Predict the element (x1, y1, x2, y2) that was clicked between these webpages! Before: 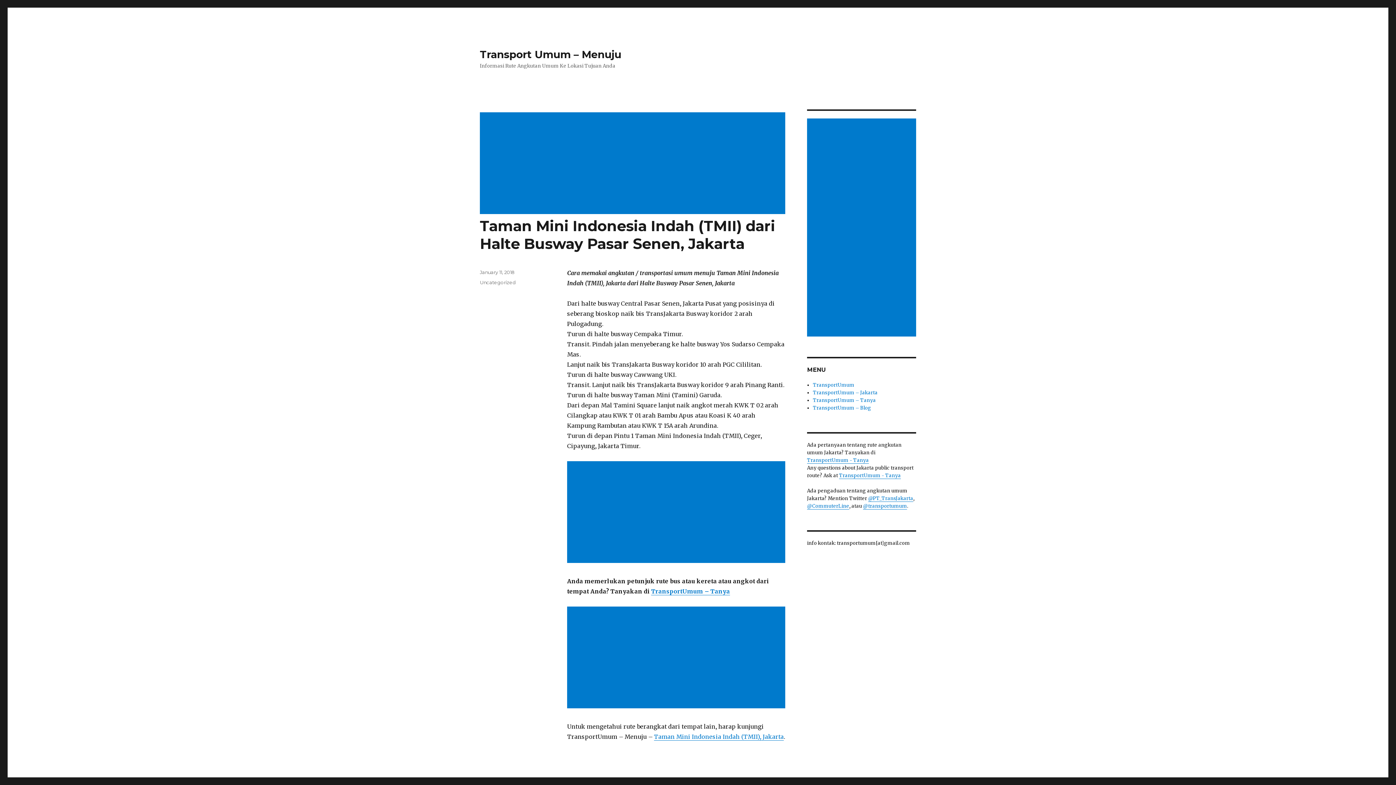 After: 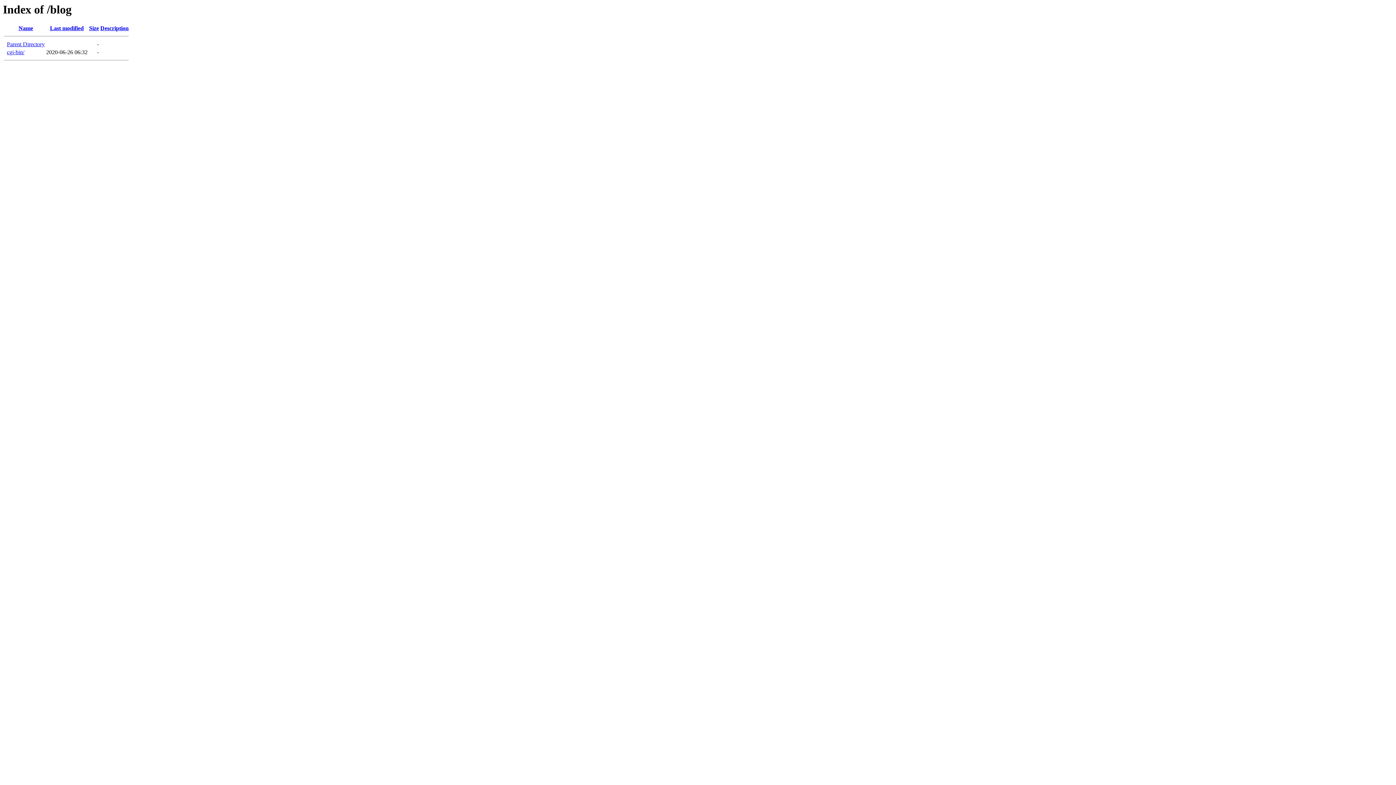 Action: bbox: (813, 405, 871, 411) label: TransportUmum – Blog